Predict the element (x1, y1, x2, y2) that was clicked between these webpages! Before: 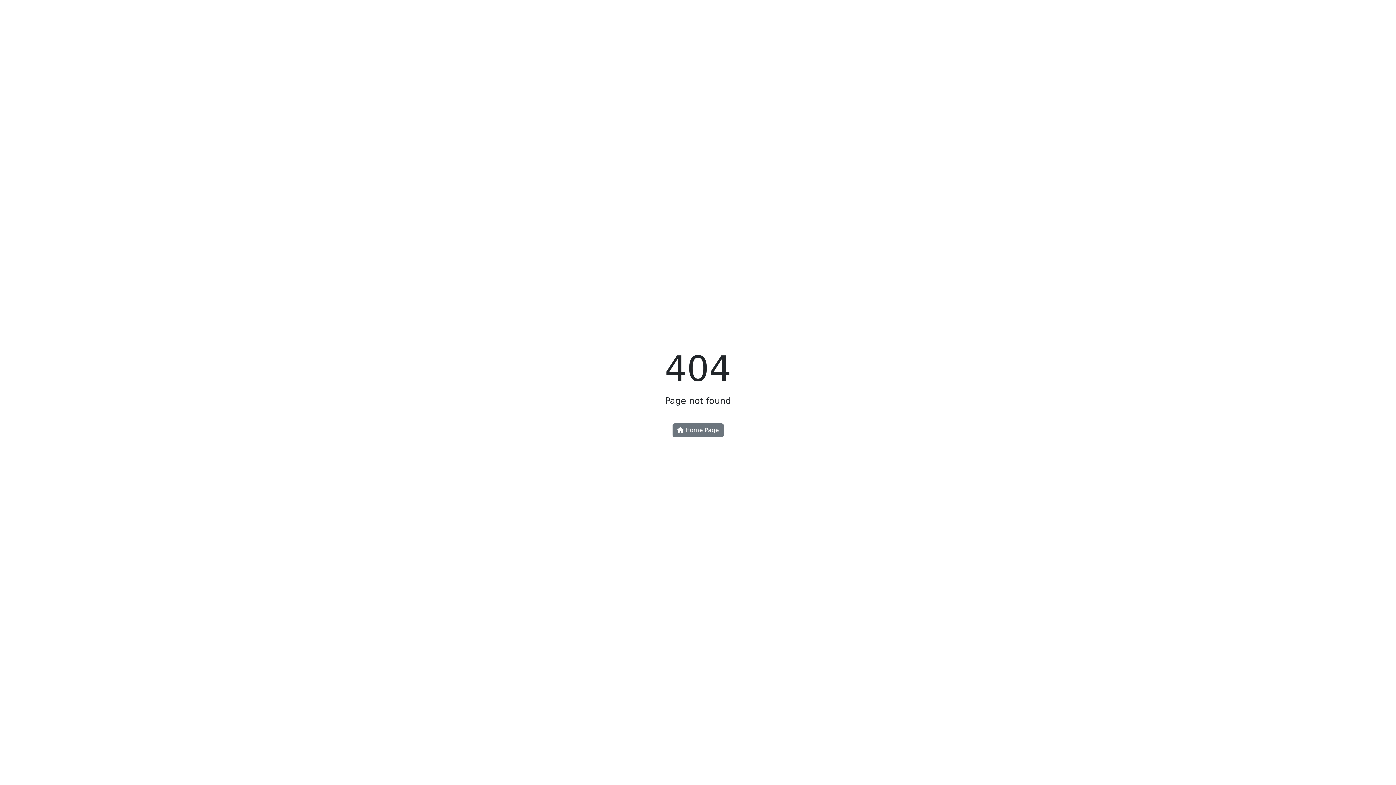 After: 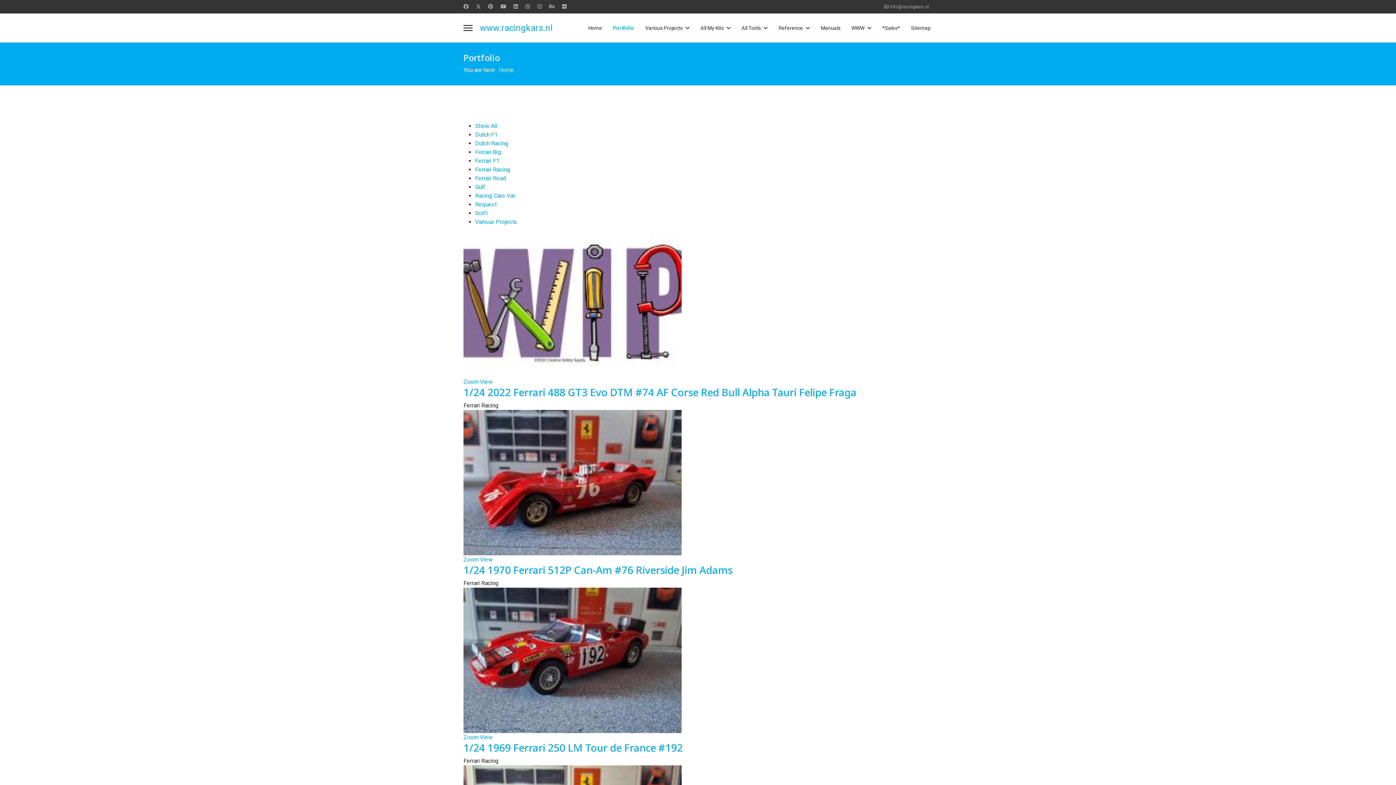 Action: bbox: (672, 423, 723, 437) label:  Home Page